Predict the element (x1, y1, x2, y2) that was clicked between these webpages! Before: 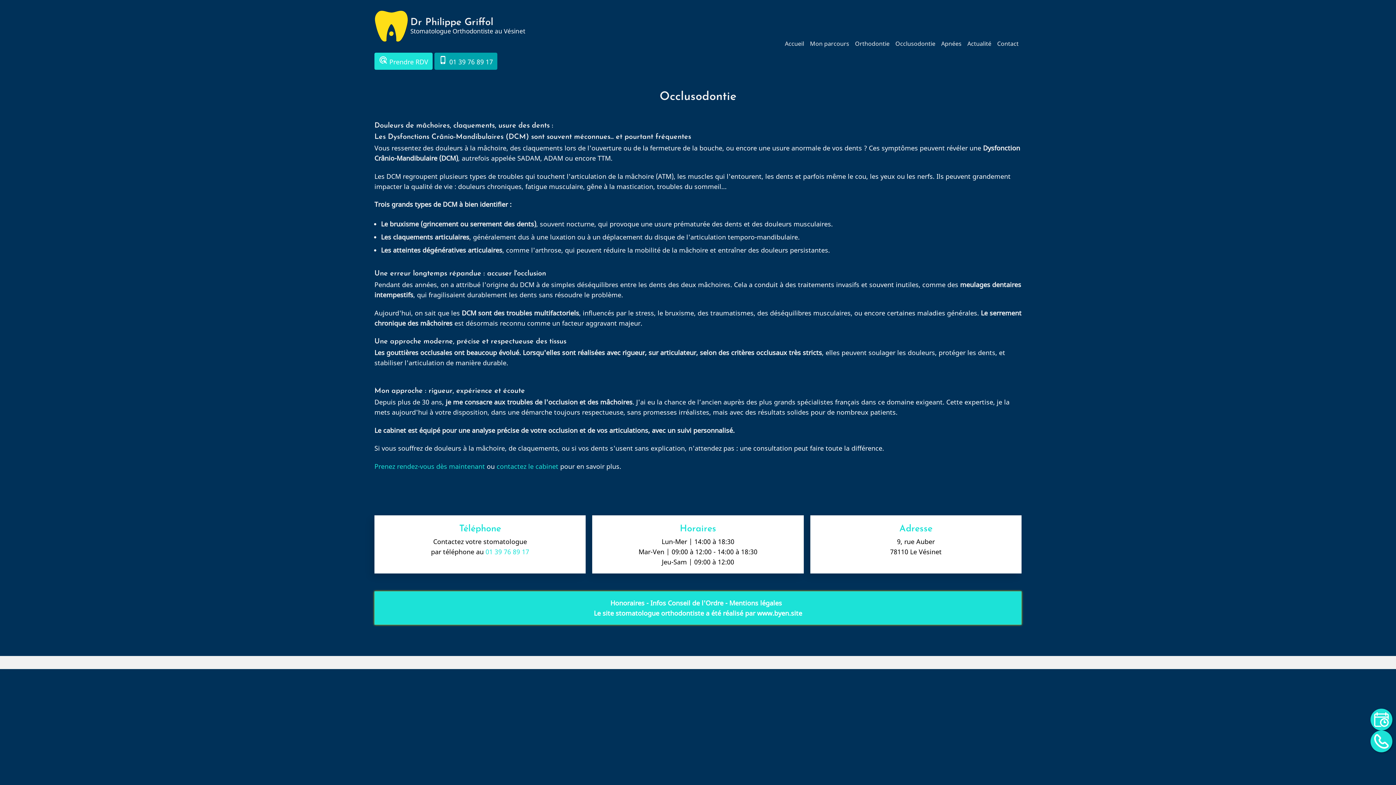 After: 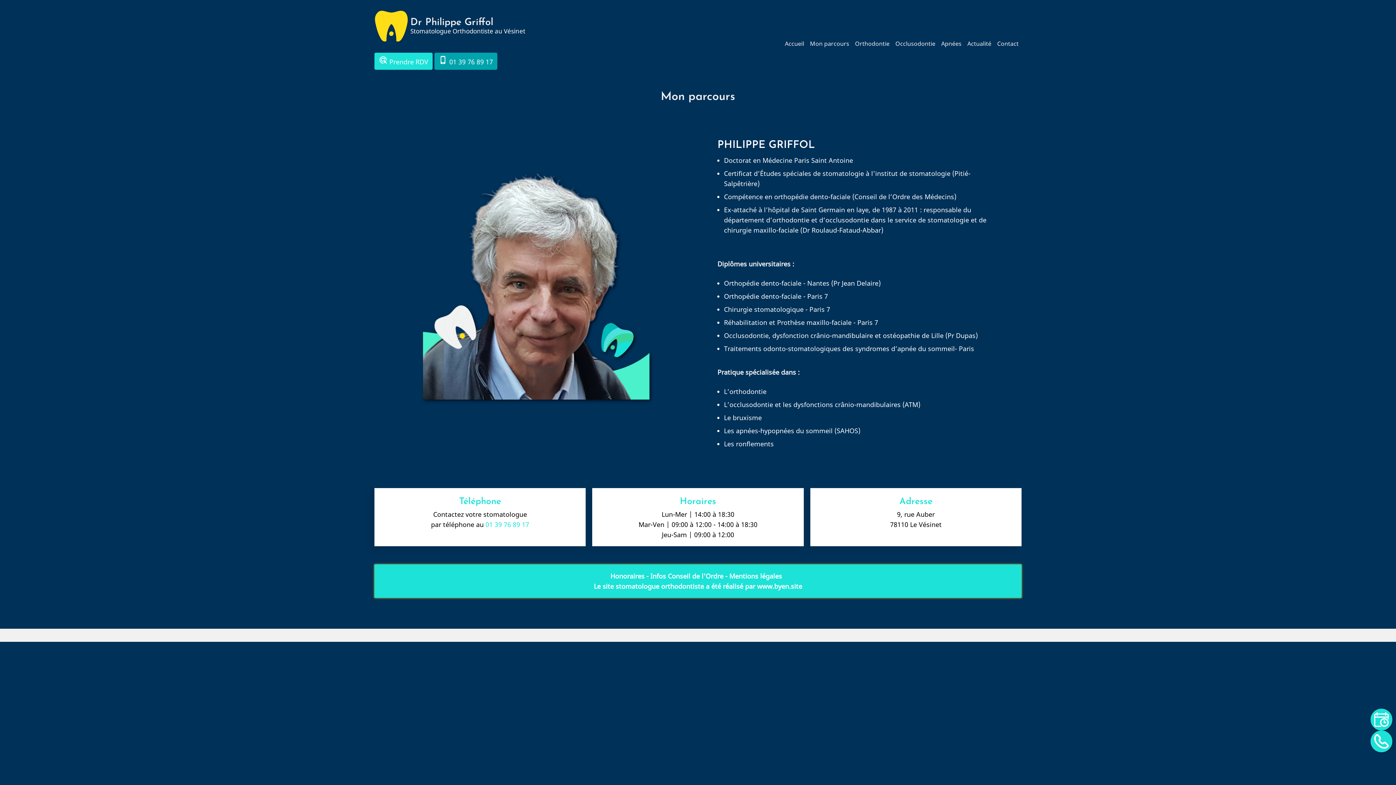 Action: bbox: (807, 36, 852, 51) label: Mon parcours